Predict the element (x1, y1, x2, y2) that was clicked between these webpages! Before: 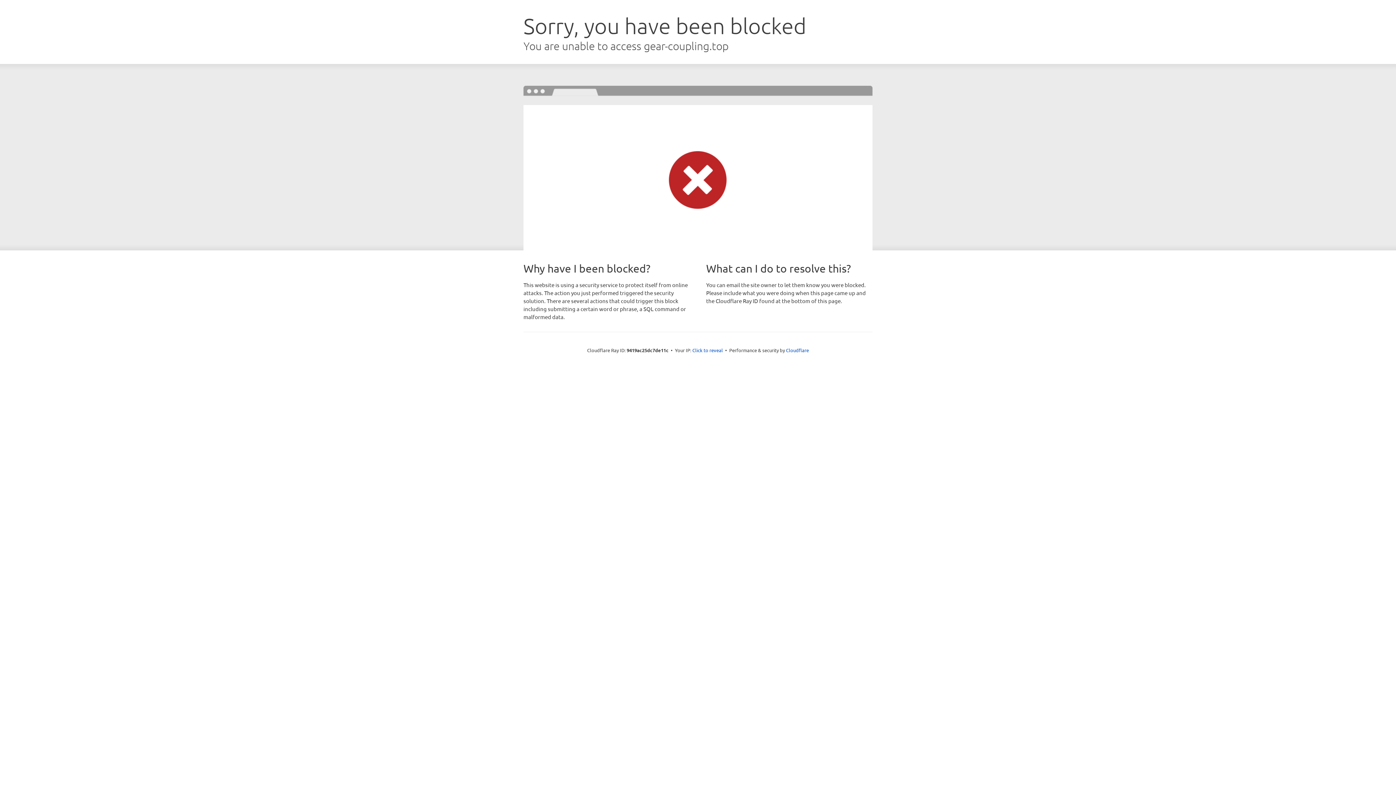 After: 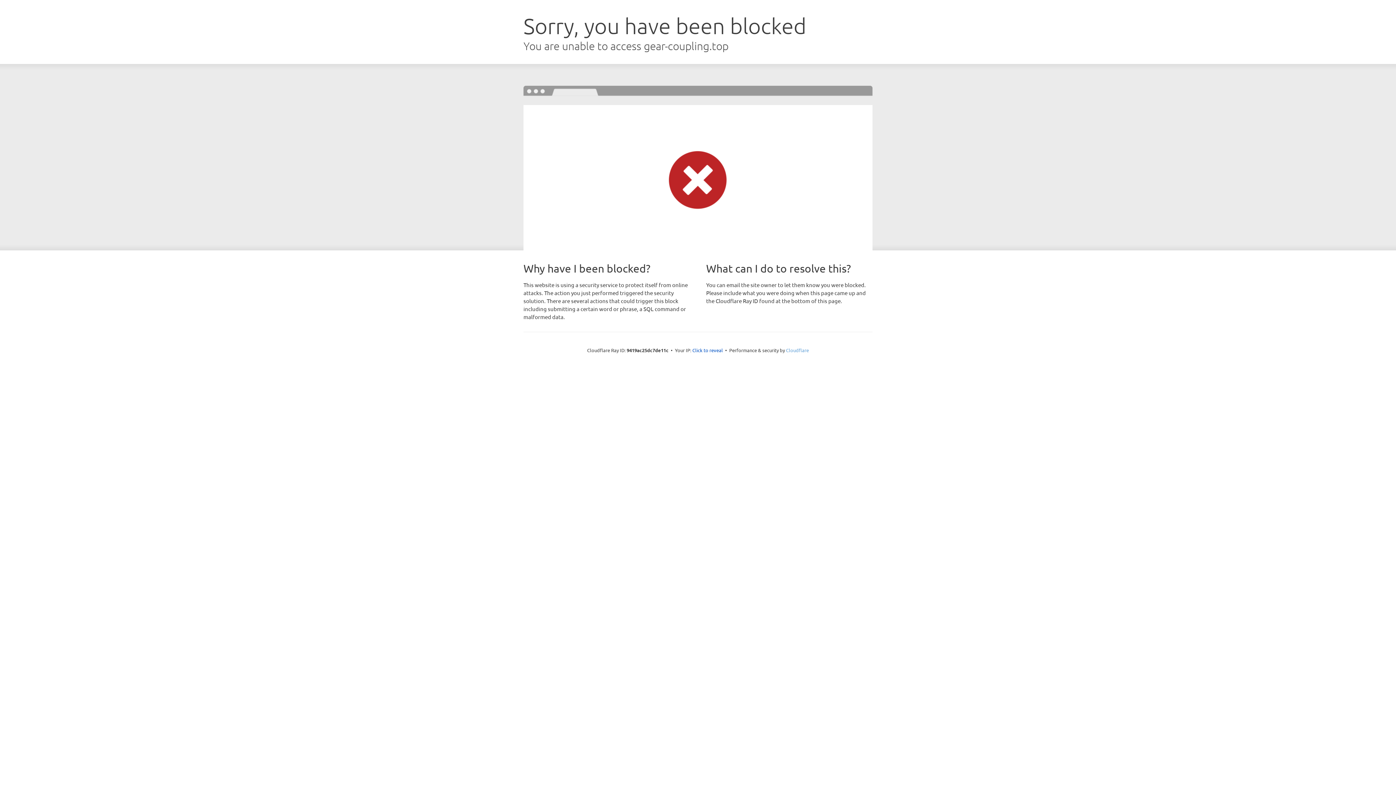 Action: bbox: (786, 347, 809, 353) label: Cloudflare